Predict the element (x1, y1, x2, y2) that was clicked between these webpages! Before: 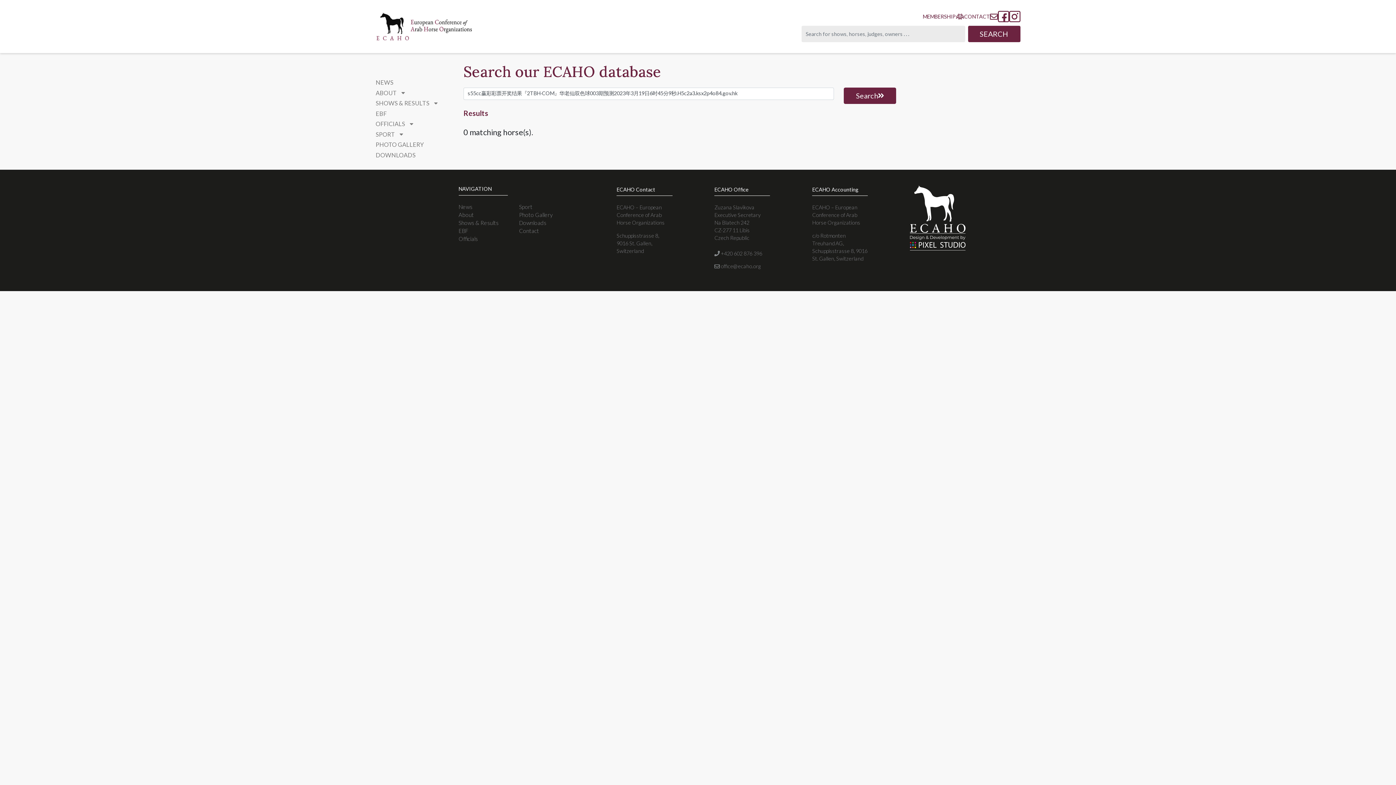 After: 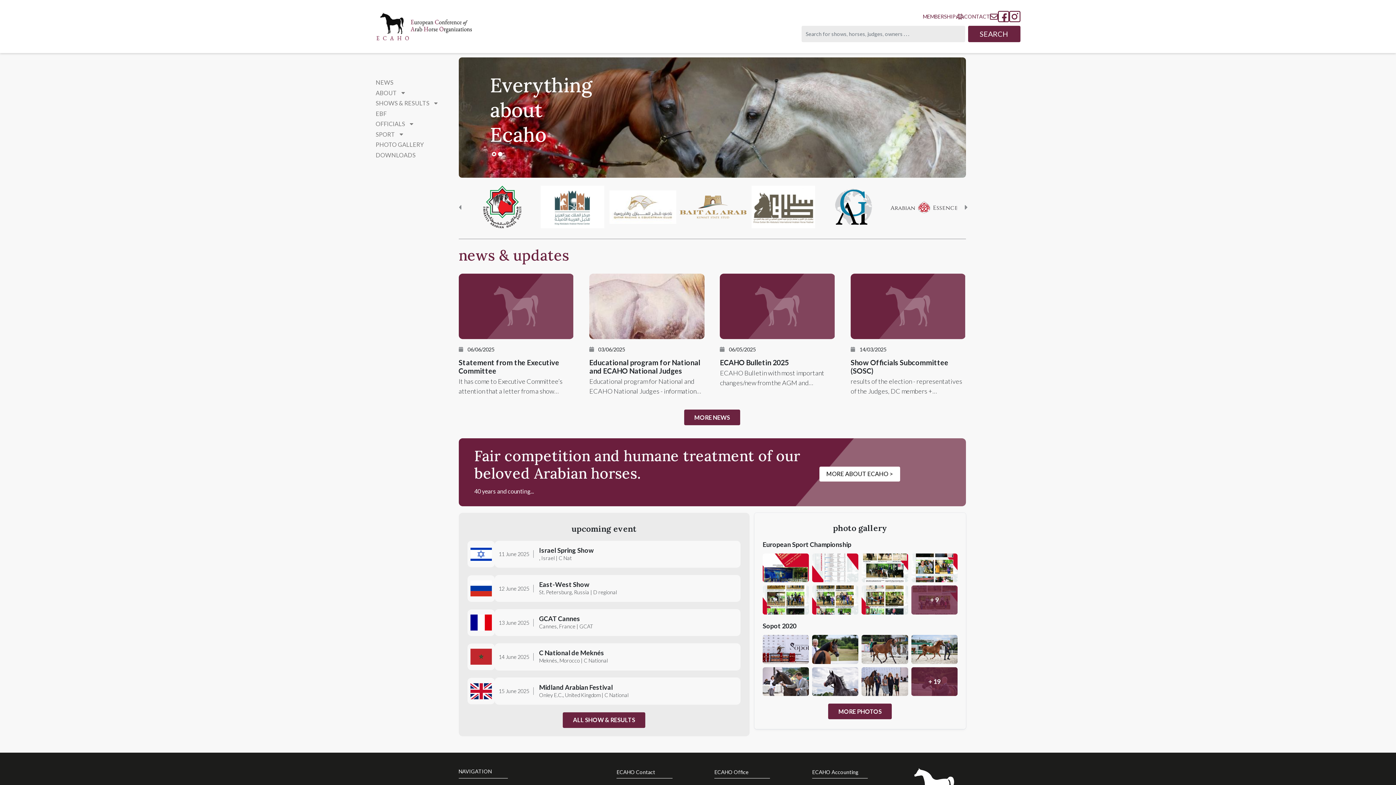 Action: bbox: (417, 25, 525, 32)